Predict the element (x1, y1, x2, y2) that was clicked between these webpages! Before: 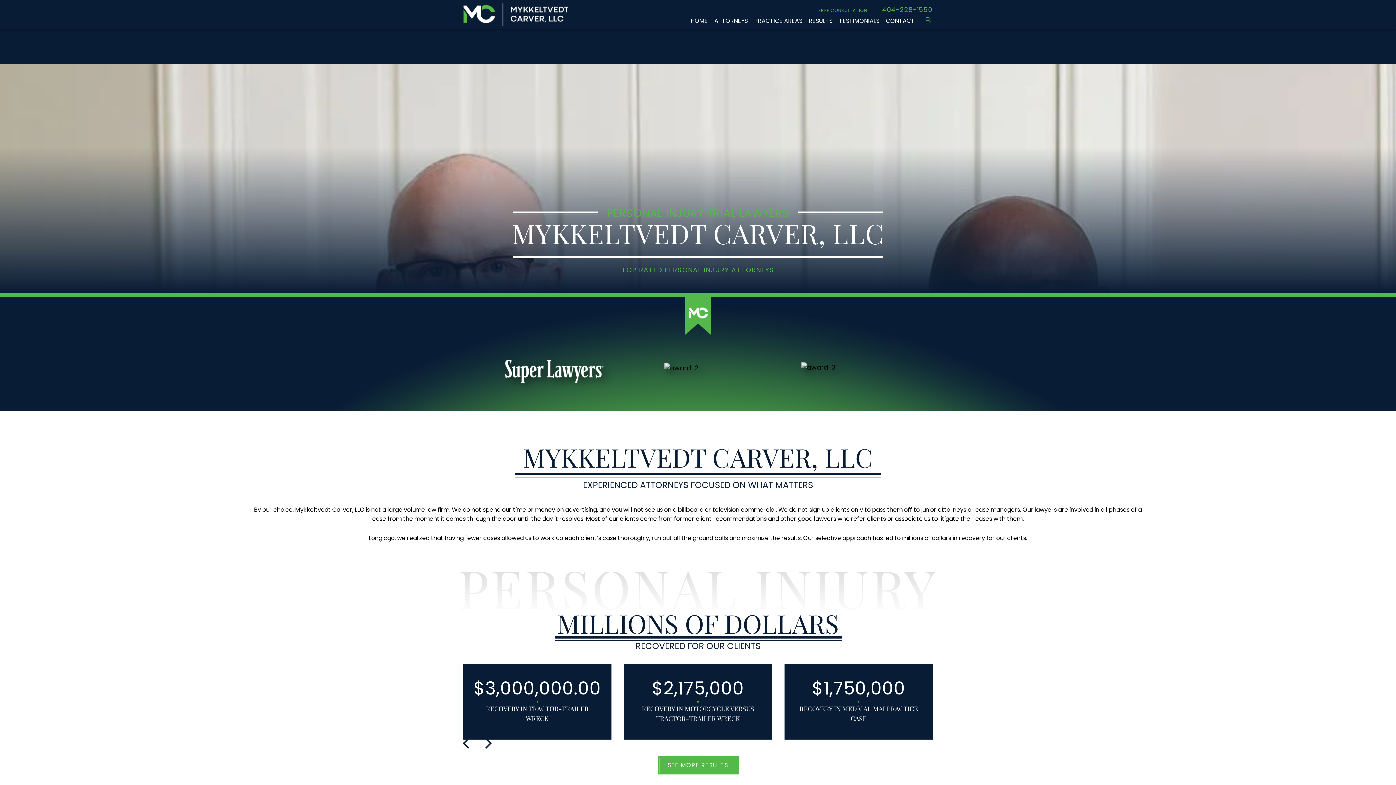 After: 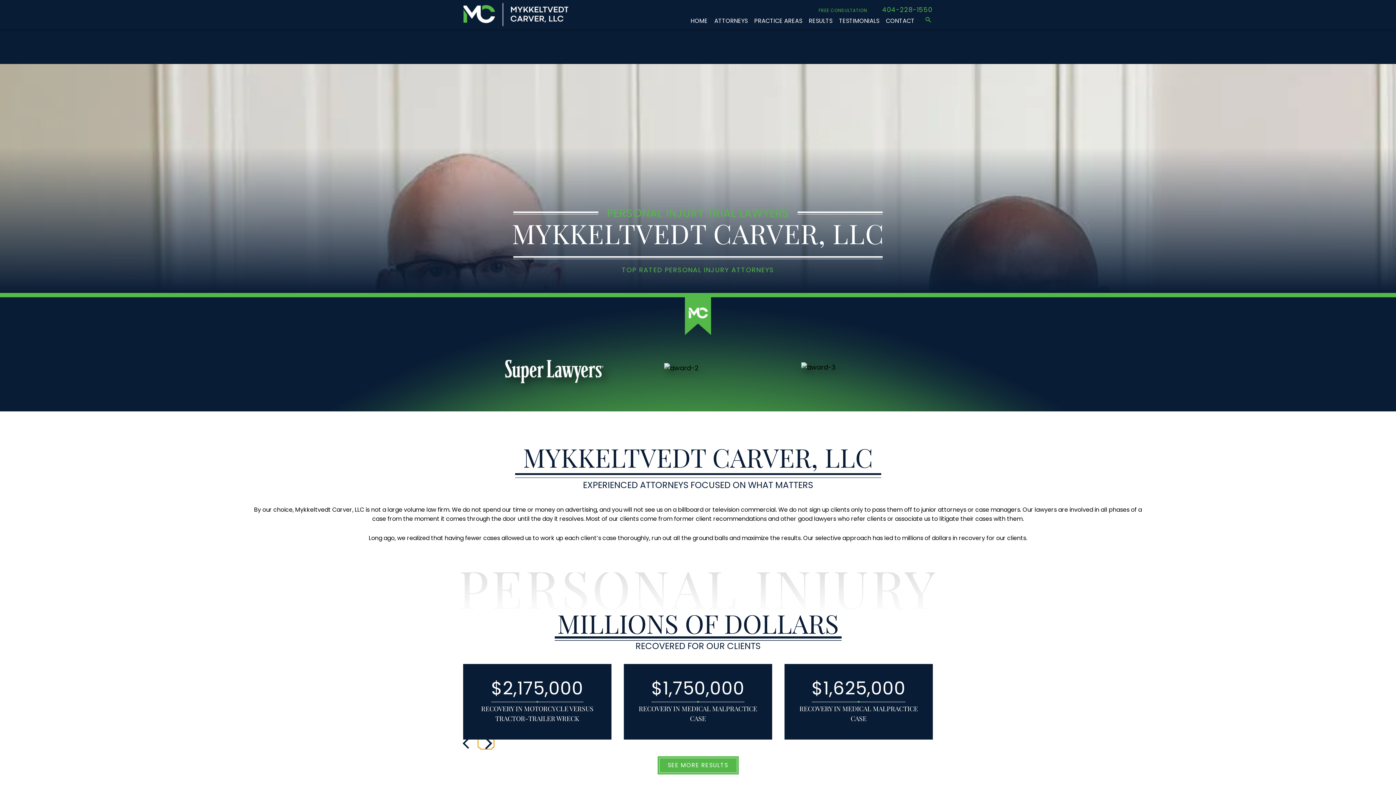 Action: label: next review bbox: (478, 739, 493, 747)